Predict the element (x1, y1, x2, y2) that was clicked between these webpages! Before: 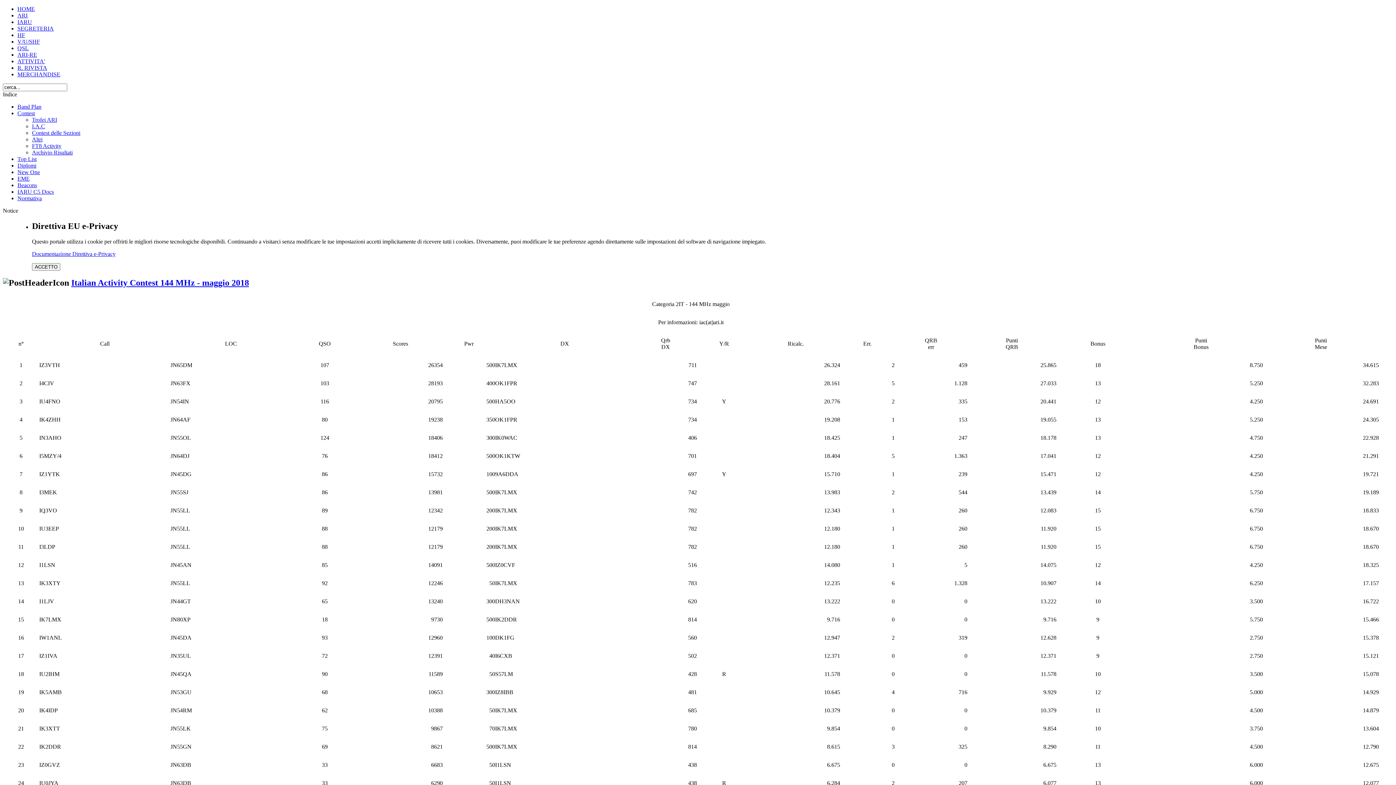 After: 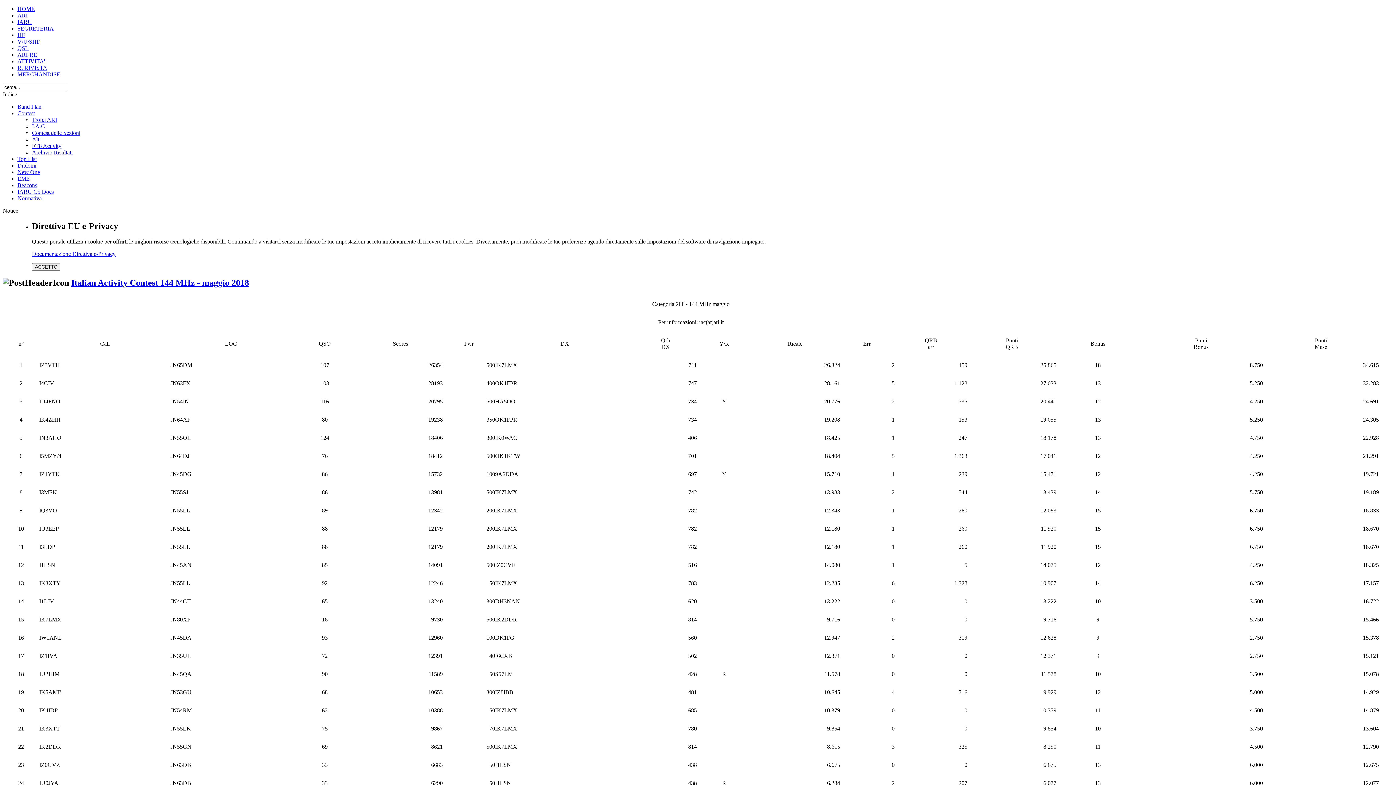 Action: label: Italian Activity Contest 144 MHz - maggio 2018 bbox: (71, 278, 249, 287)